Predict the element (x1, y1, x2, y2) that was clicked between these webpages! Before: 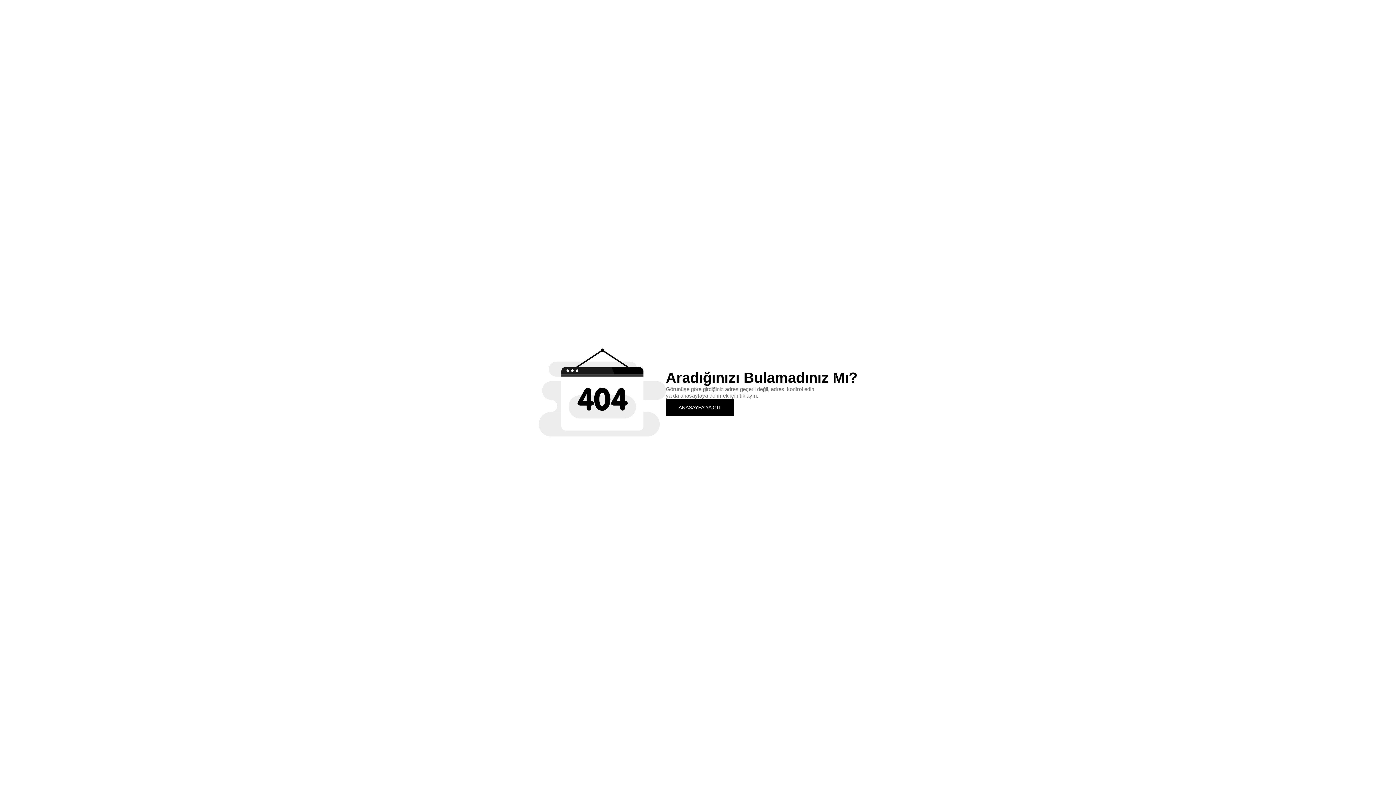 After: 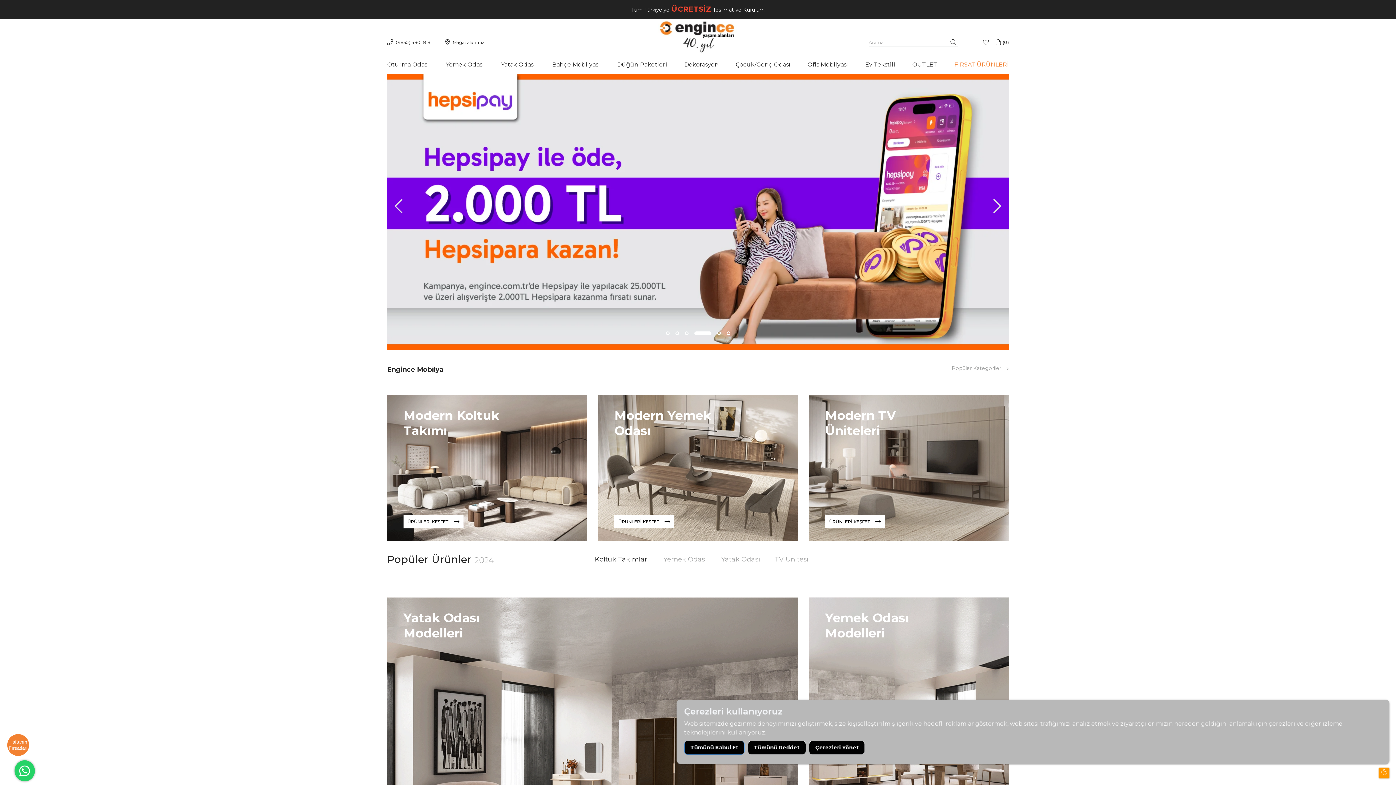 Action: label: ANASAYFA'YA GİT bbox: (666, 399, 734, 415)